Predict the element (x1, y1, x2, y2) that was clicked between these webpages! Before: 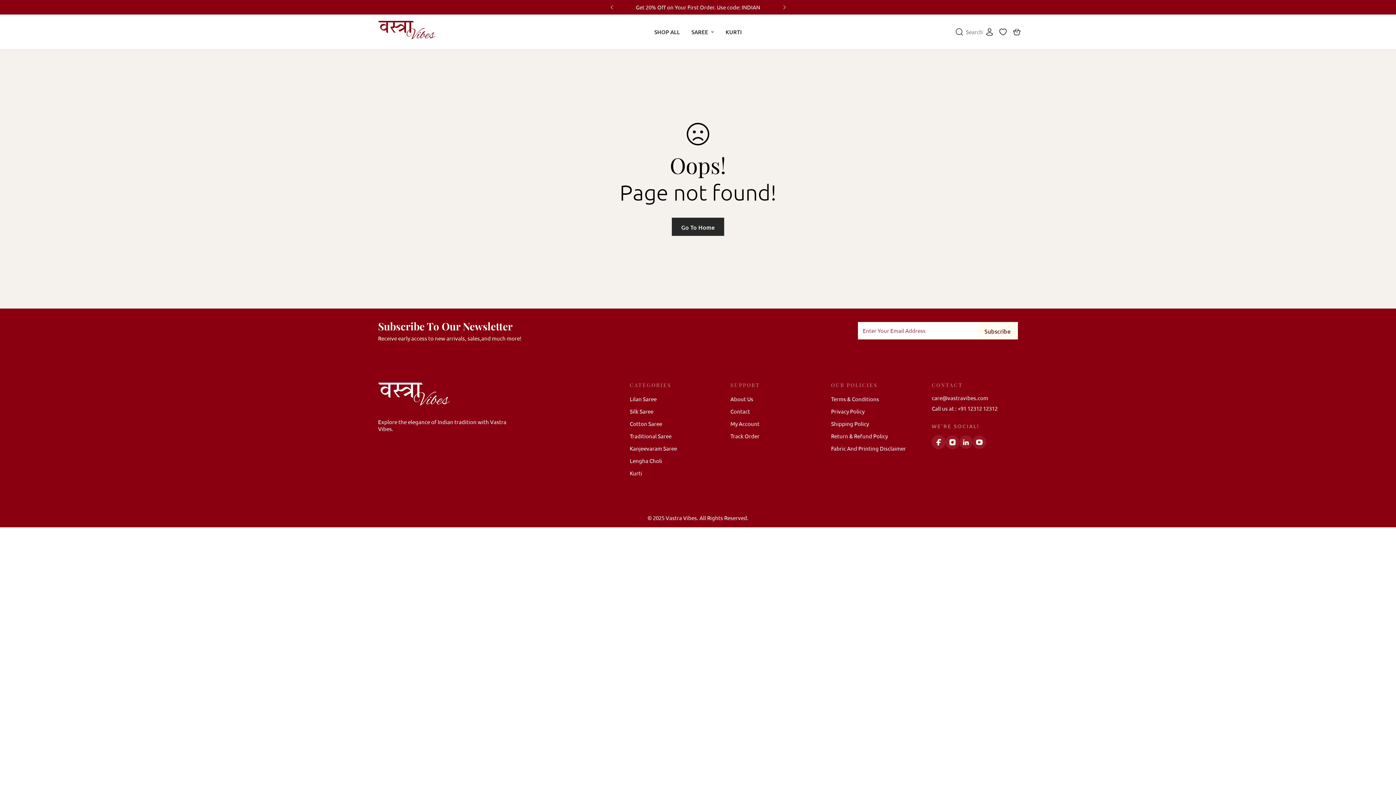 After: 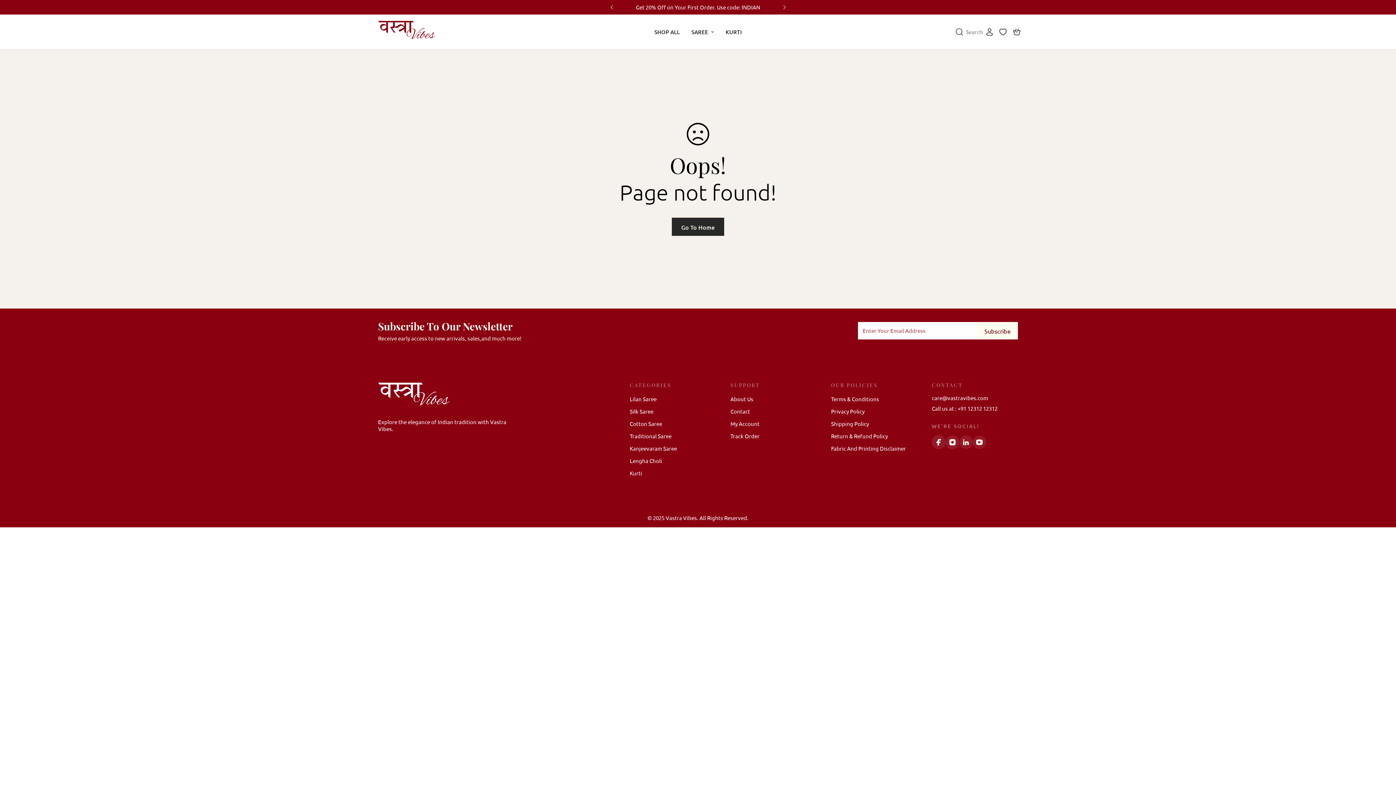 Action: bbox: (932, 435, 945, 449) label: Facebook